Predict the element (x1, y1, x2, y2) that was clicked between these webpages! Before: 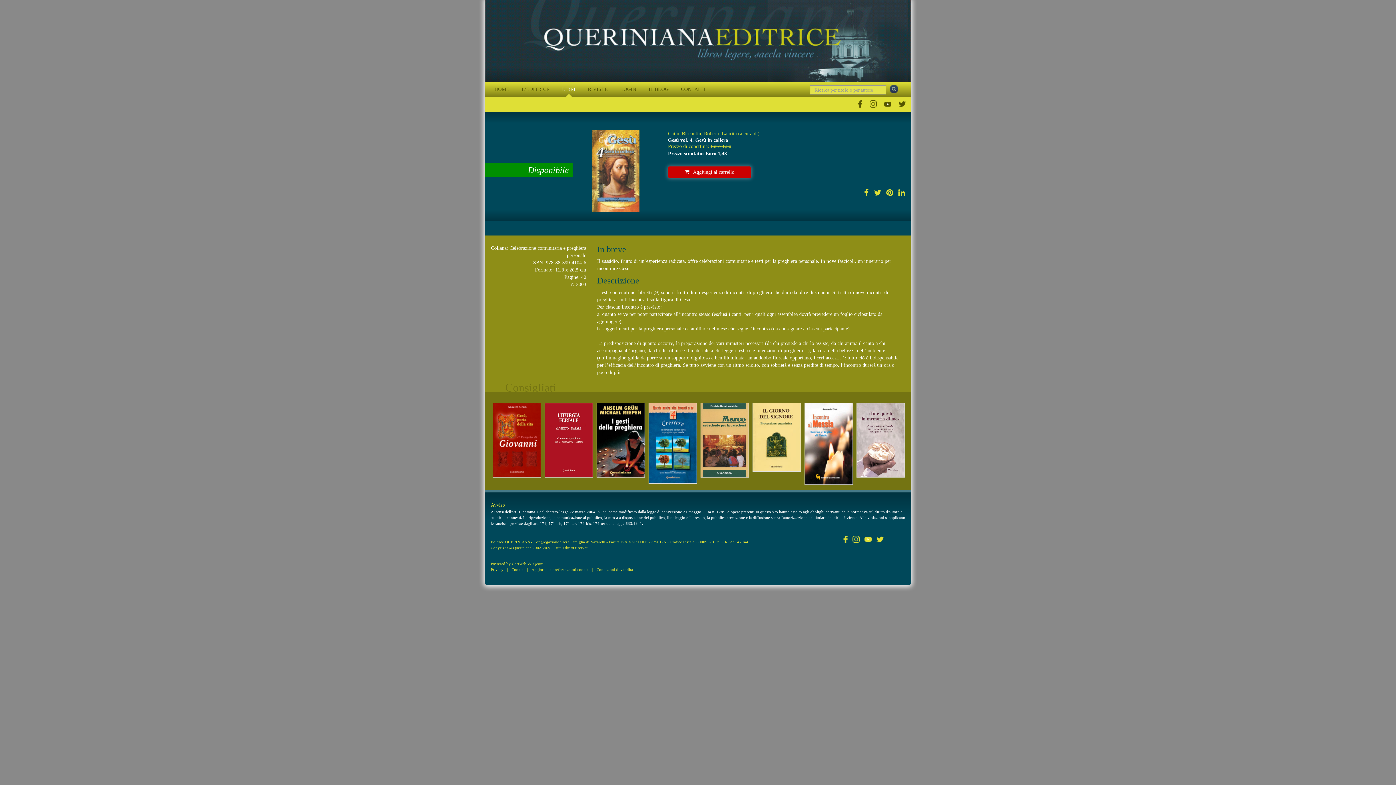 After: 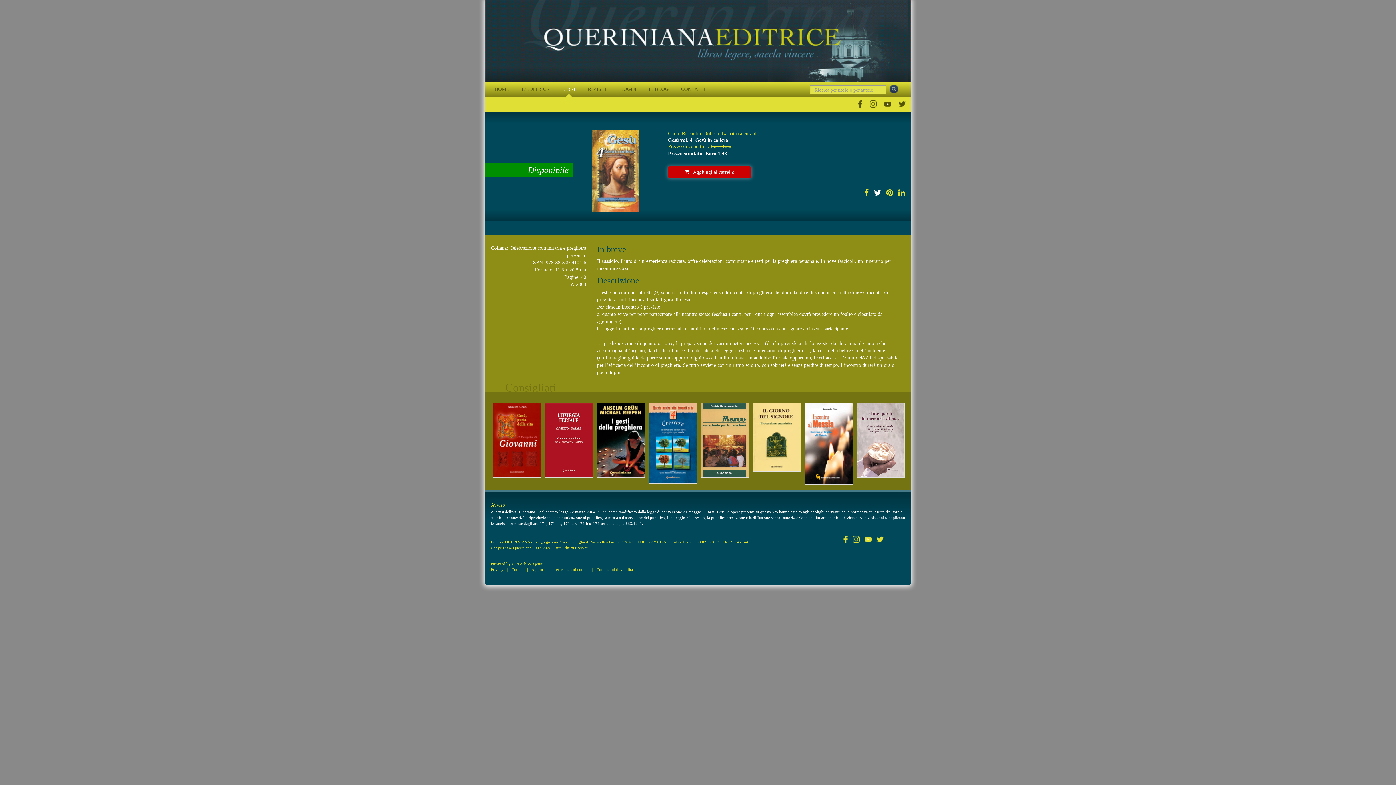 Action: bbox: (874, 187, 881, 198)